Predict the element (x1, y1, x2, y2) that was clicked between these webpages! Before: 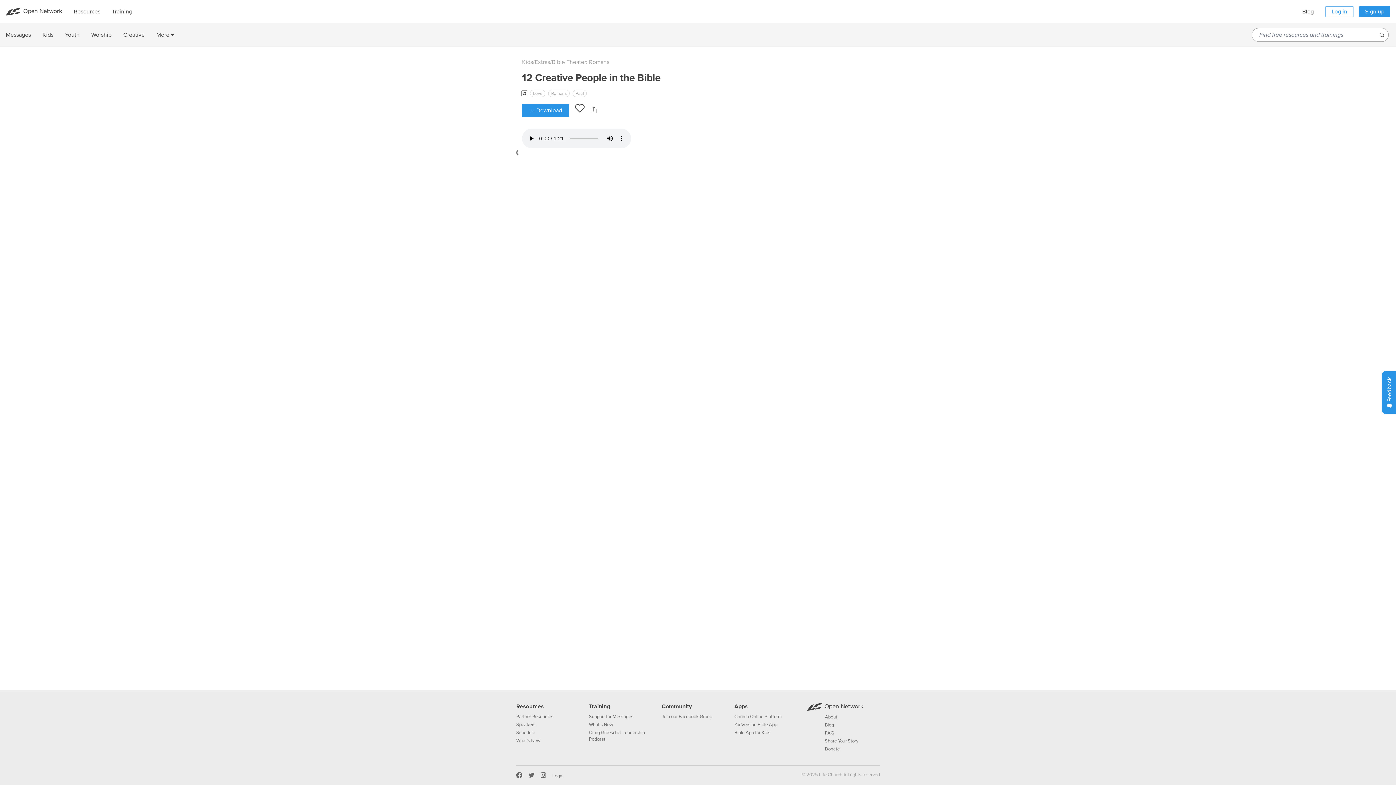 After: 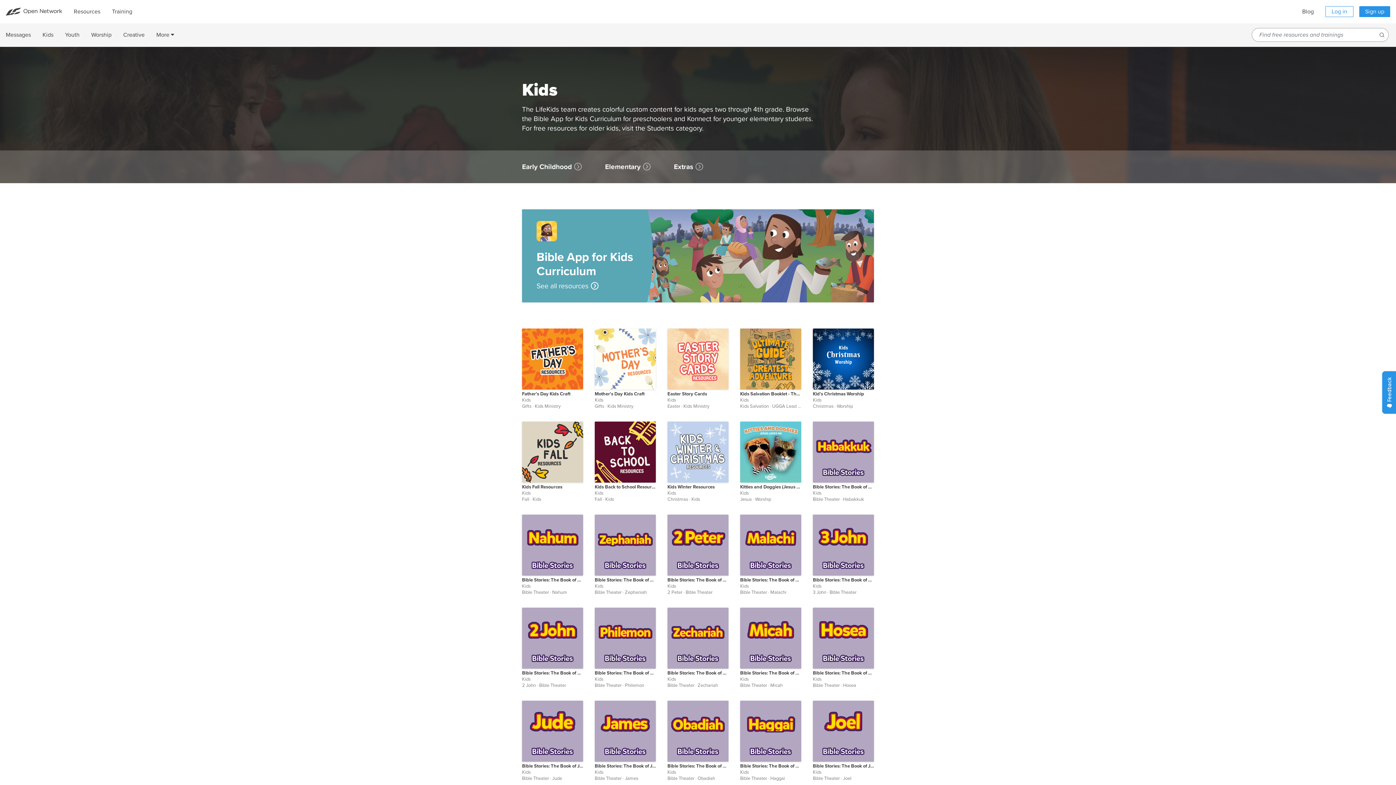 Action: label: Kids bbox: (36, 23, 59, 46)